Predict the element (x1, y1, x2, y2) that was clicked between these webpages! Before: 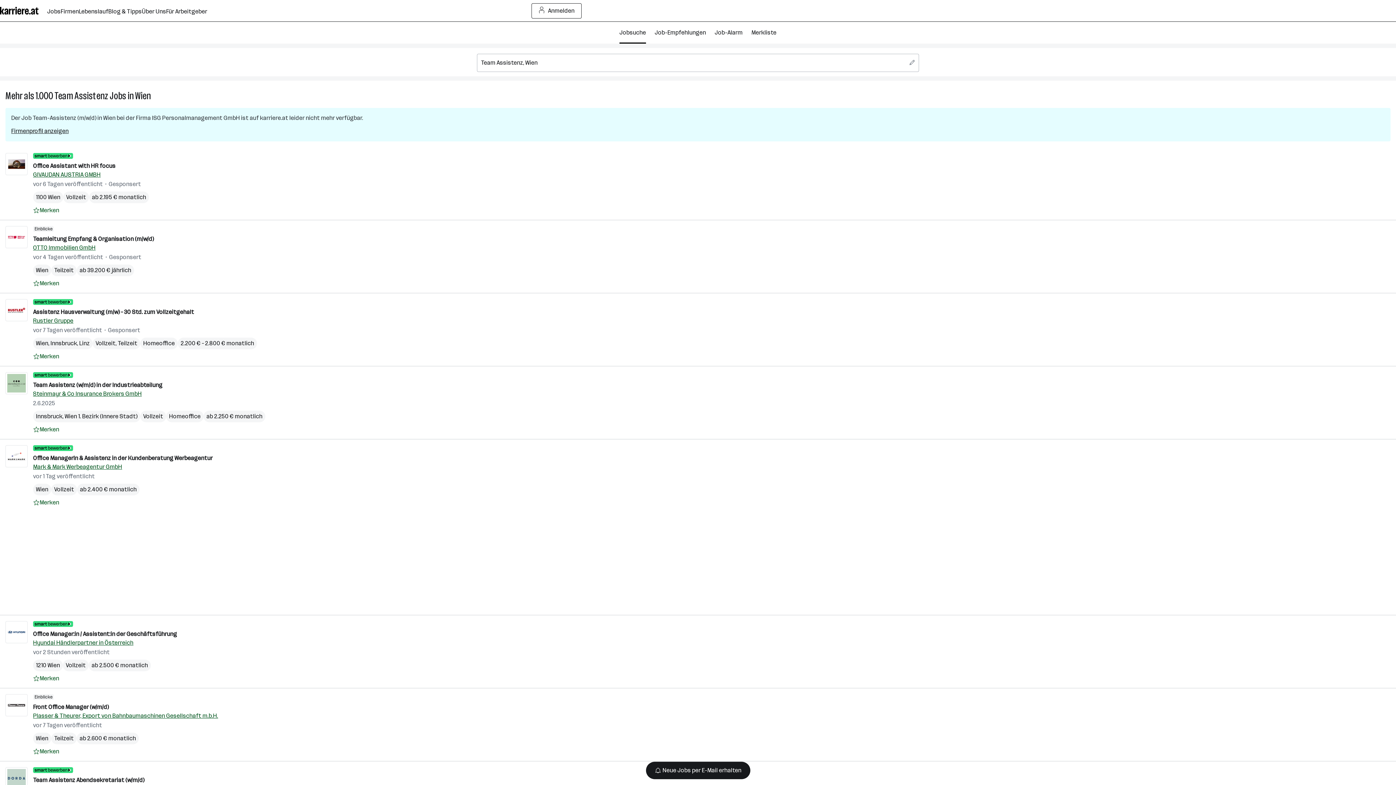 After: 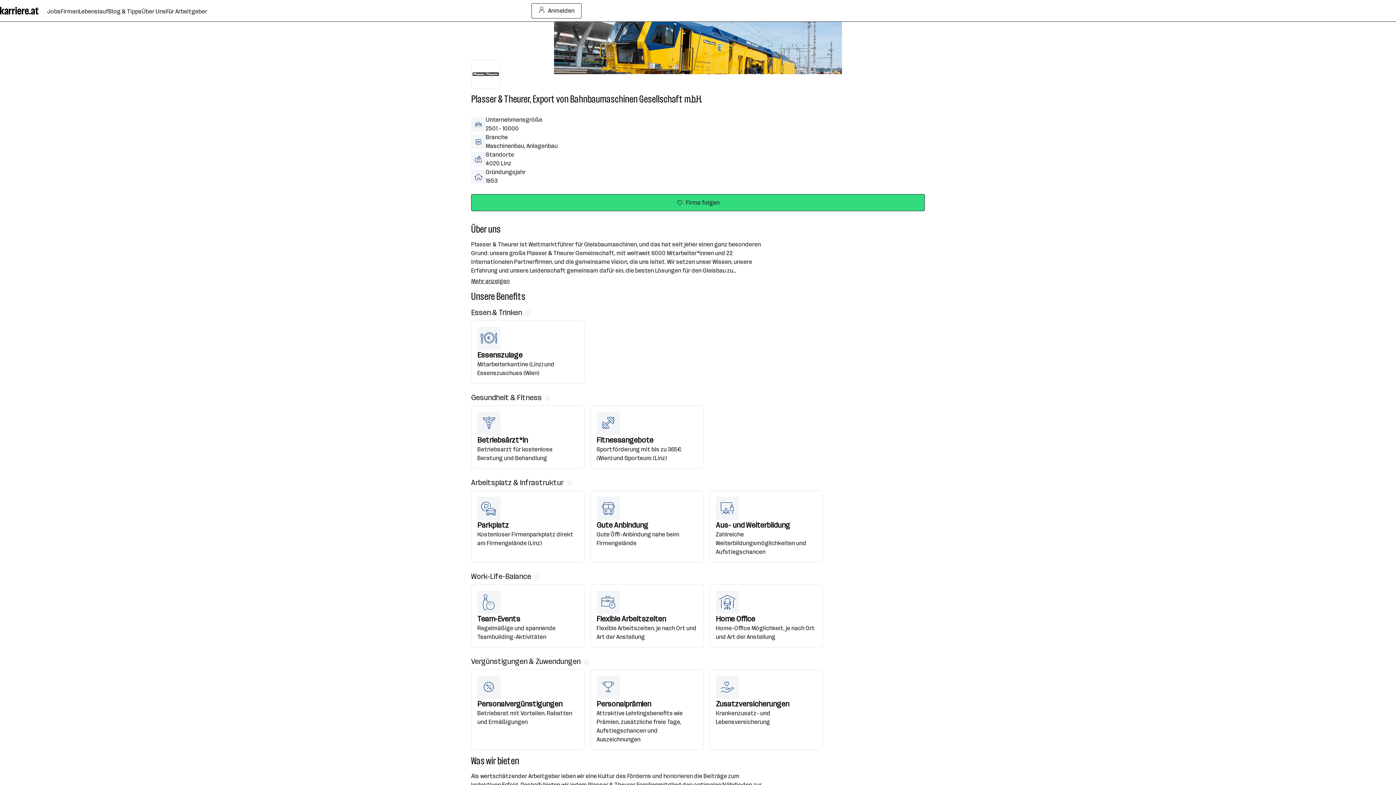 Action: label: Plasser & Theurer, Export von Bahnbaumaschinen Gesellschaft m.b.H. bbox: (33, 712, 218, 720)